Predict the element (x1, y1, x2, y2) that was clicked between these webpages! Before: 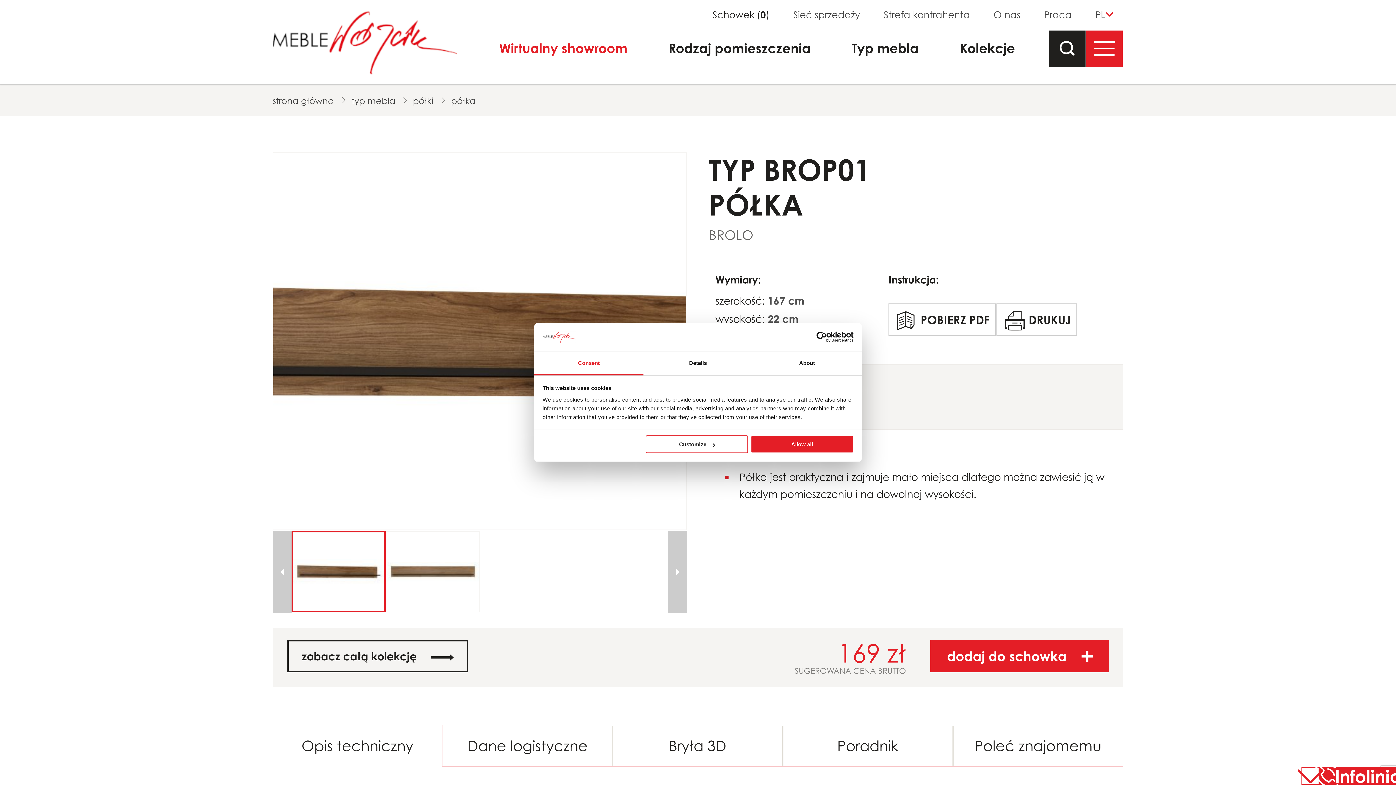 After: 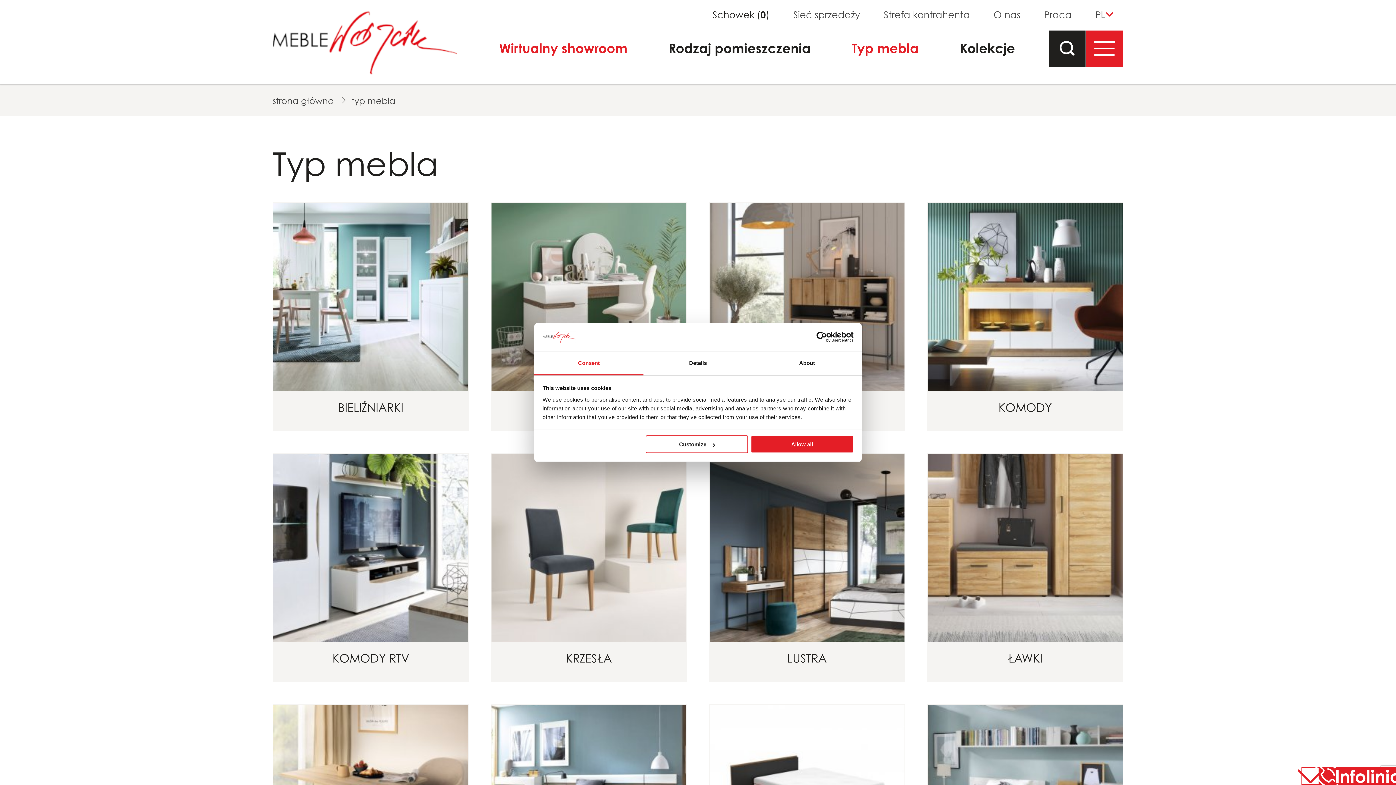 Action: bbox: (351, 95, 395, 106) label: typ mebla